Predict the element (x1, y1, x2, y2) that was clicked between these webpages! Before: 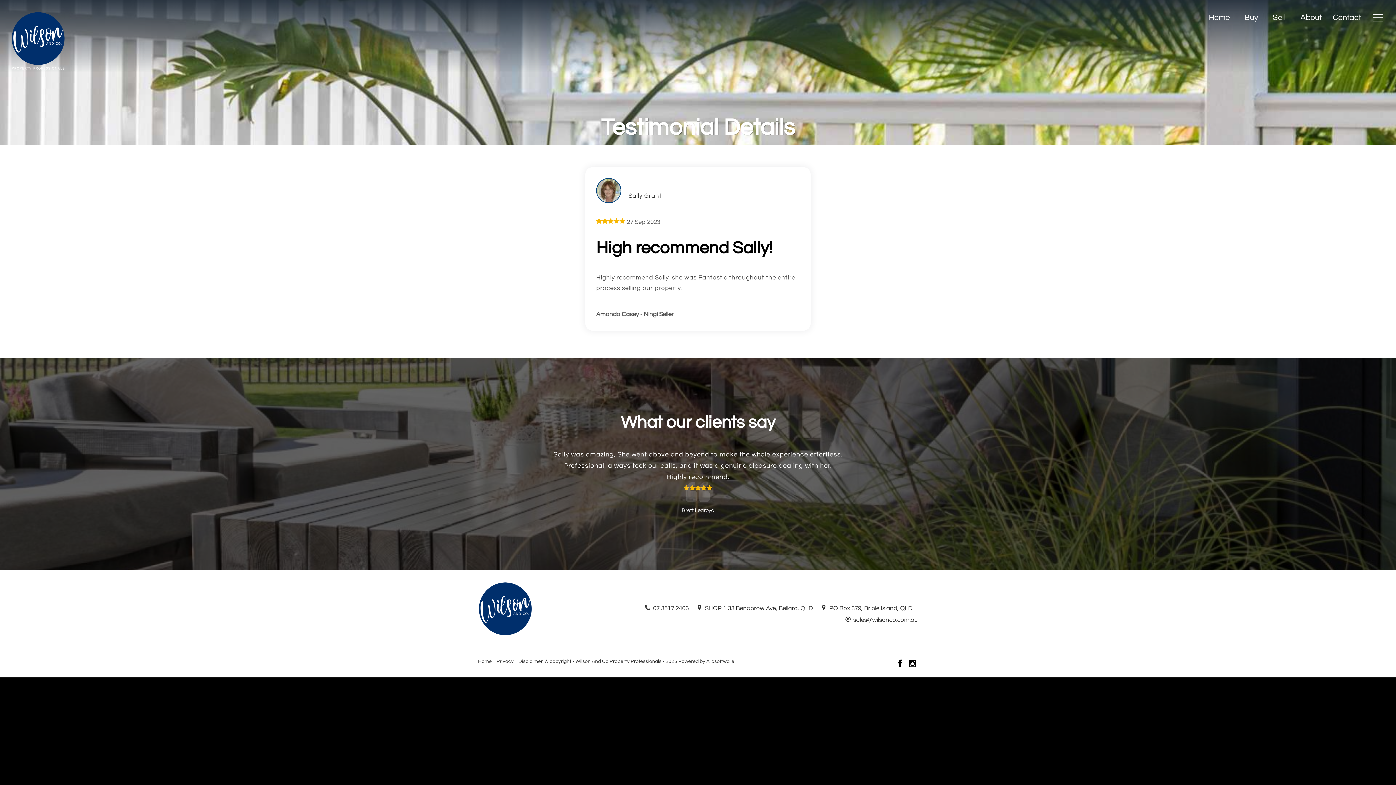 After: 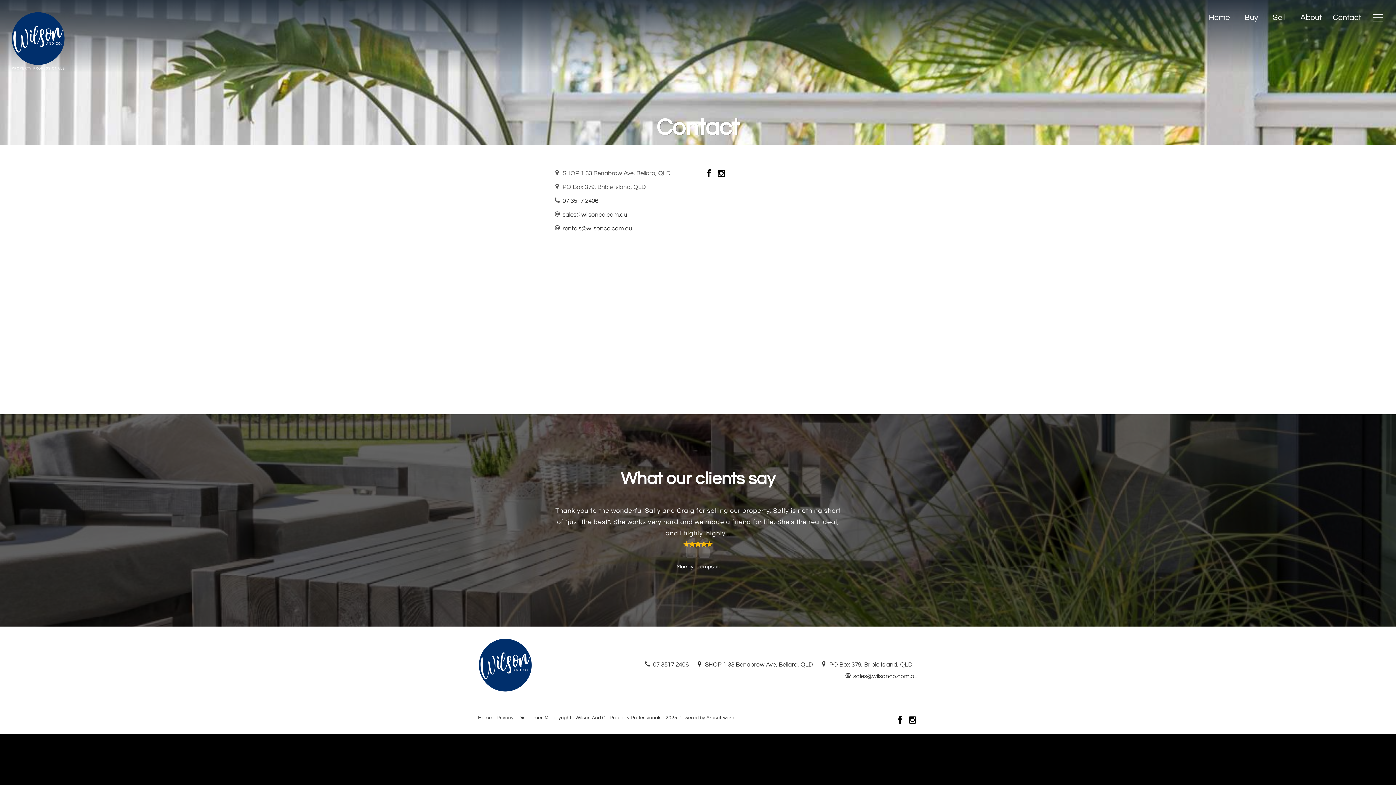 Action: label: Contact bbox: (1333, 13, 1361, 21)